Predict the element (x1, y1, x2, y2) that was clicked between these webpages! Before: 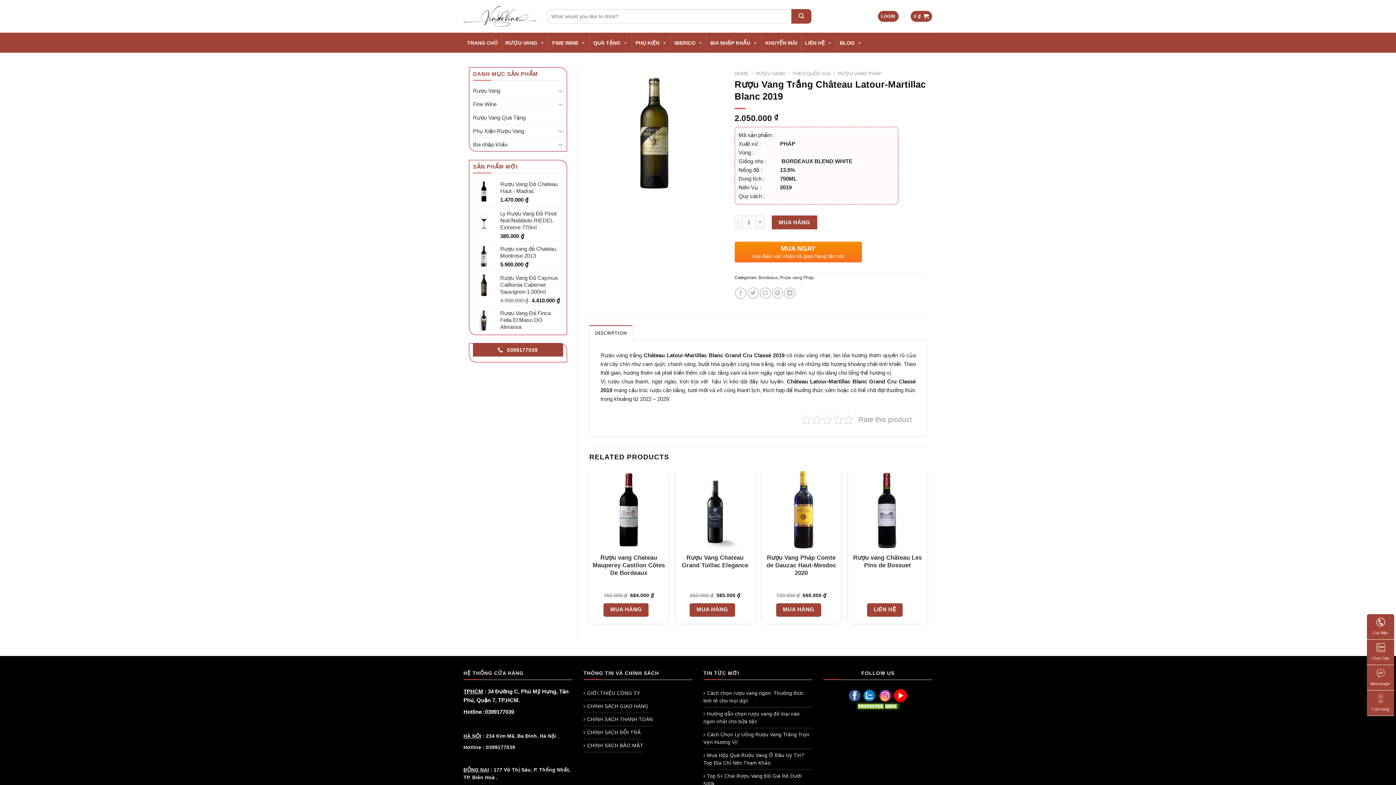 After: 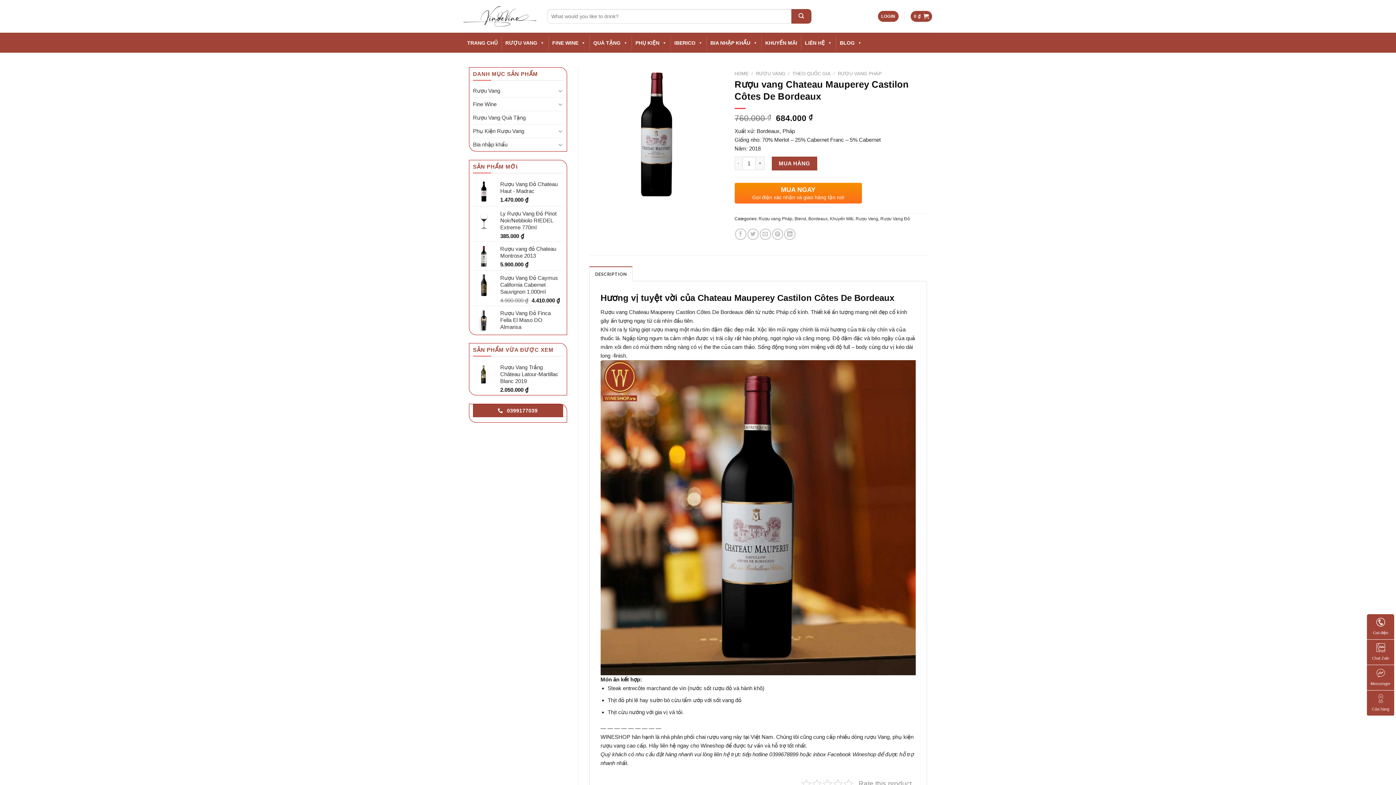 Action: bbox: (590, 554, 667, 577) label: Rượu vang Chateau Mauperey Castilon Côtes De Bordeaux